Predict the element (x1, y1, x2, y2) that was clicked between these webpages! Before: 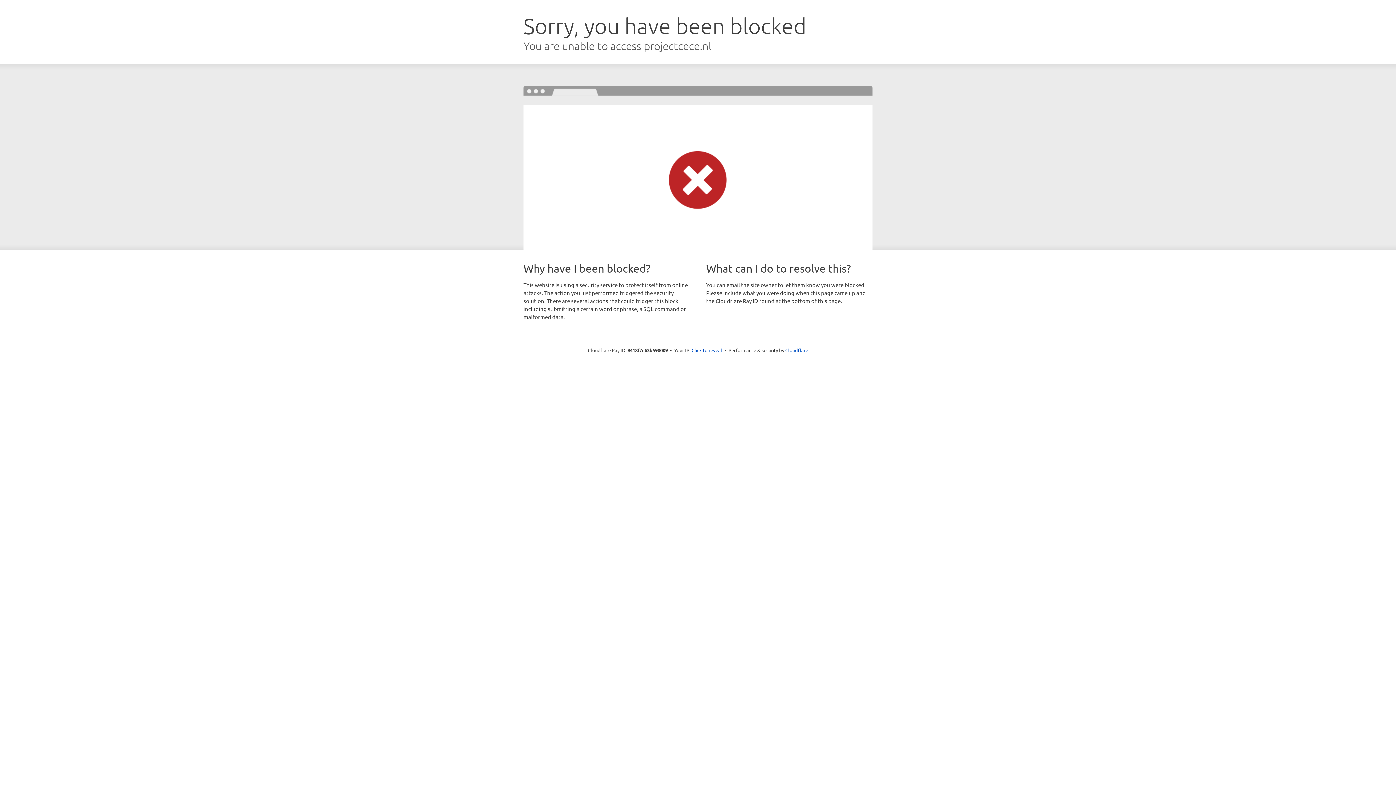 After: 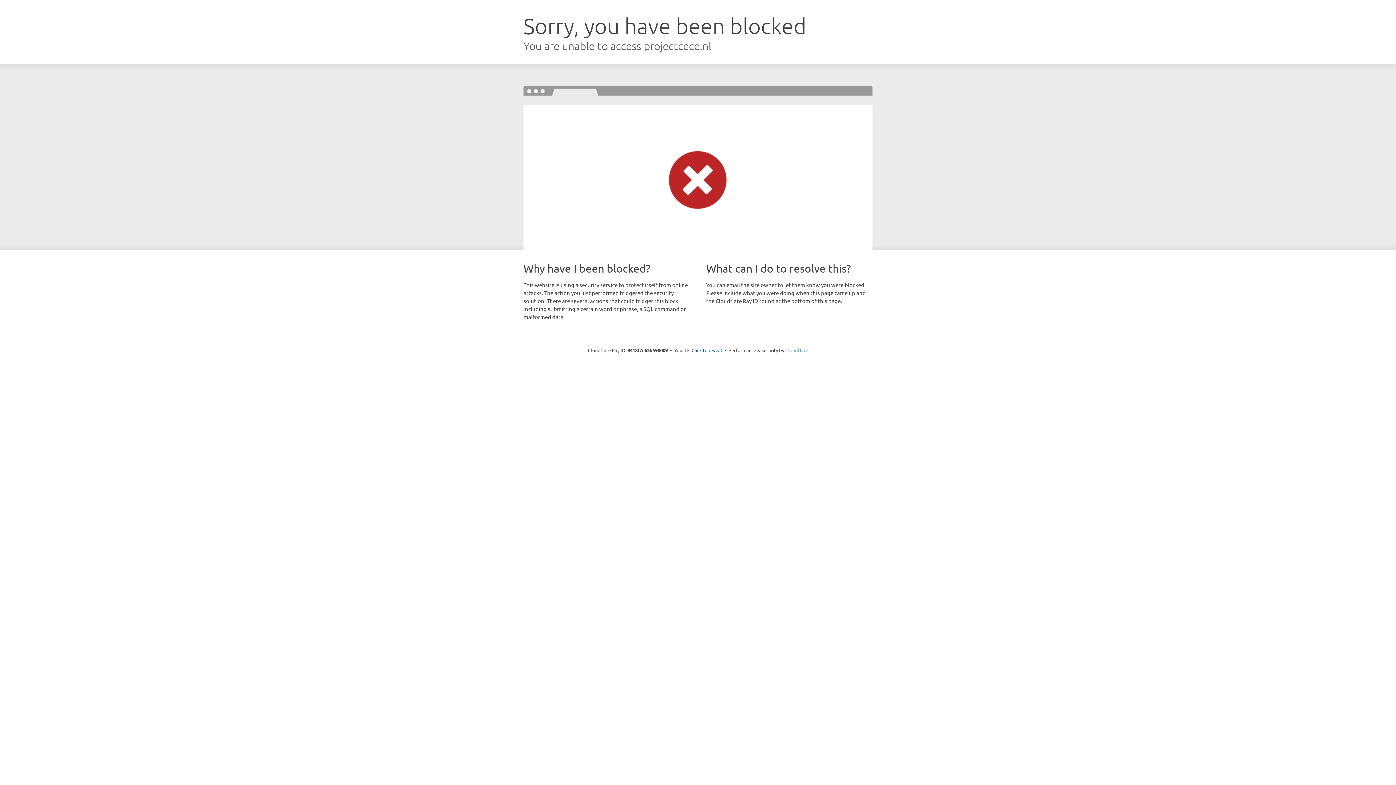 Action: label: Cloudflare bbox: (785, 347, 808, 353)